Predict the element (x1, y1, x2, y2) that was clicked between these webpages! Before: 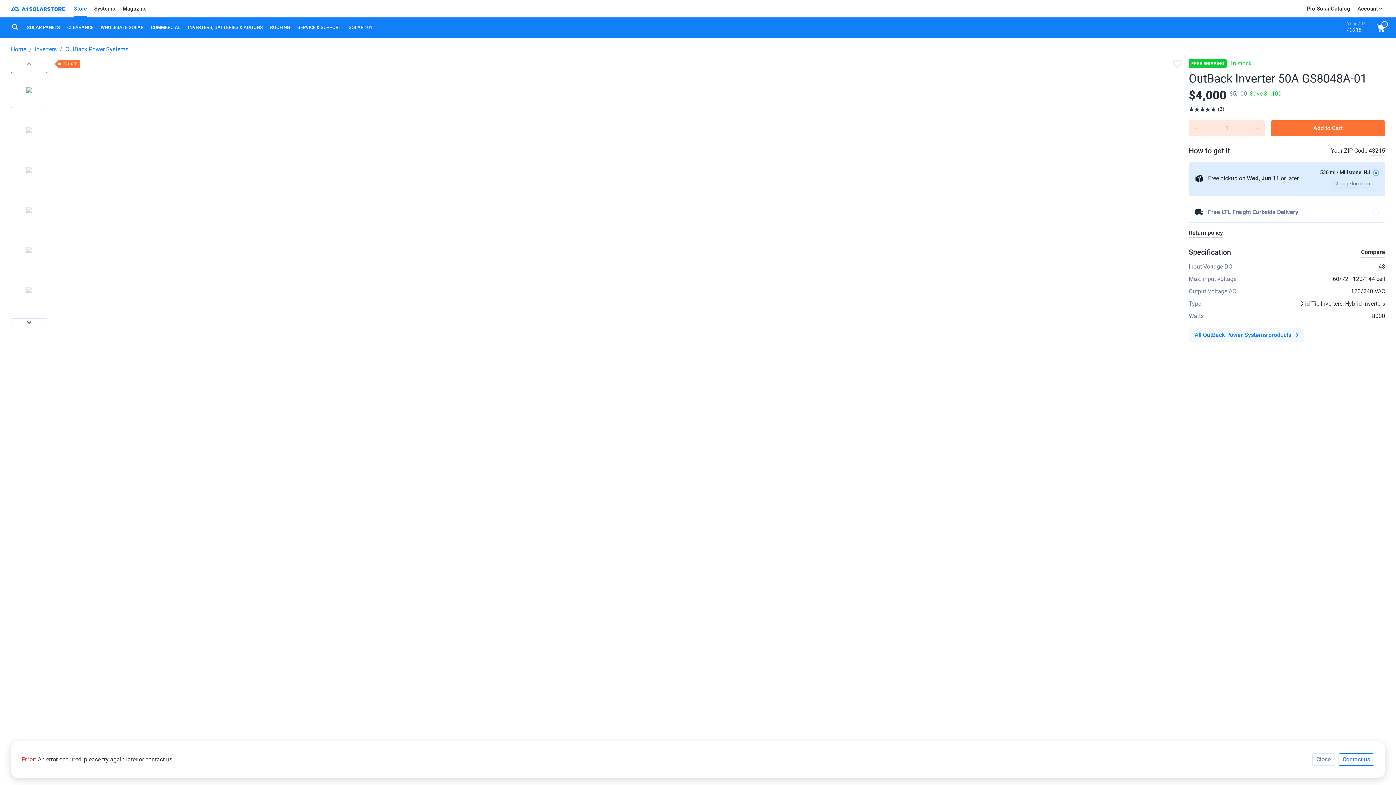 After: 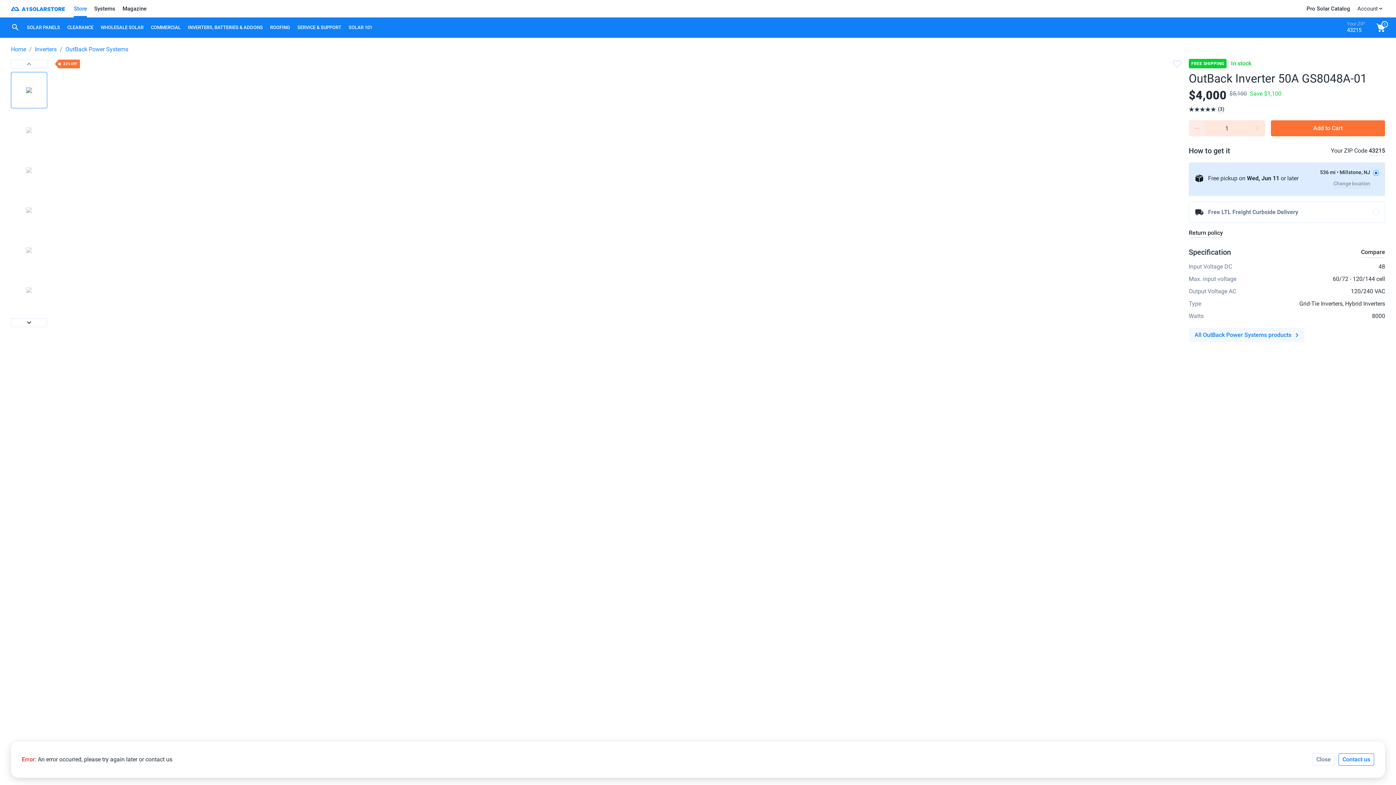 Action: bbox: (1189, 120, 1205, 136)